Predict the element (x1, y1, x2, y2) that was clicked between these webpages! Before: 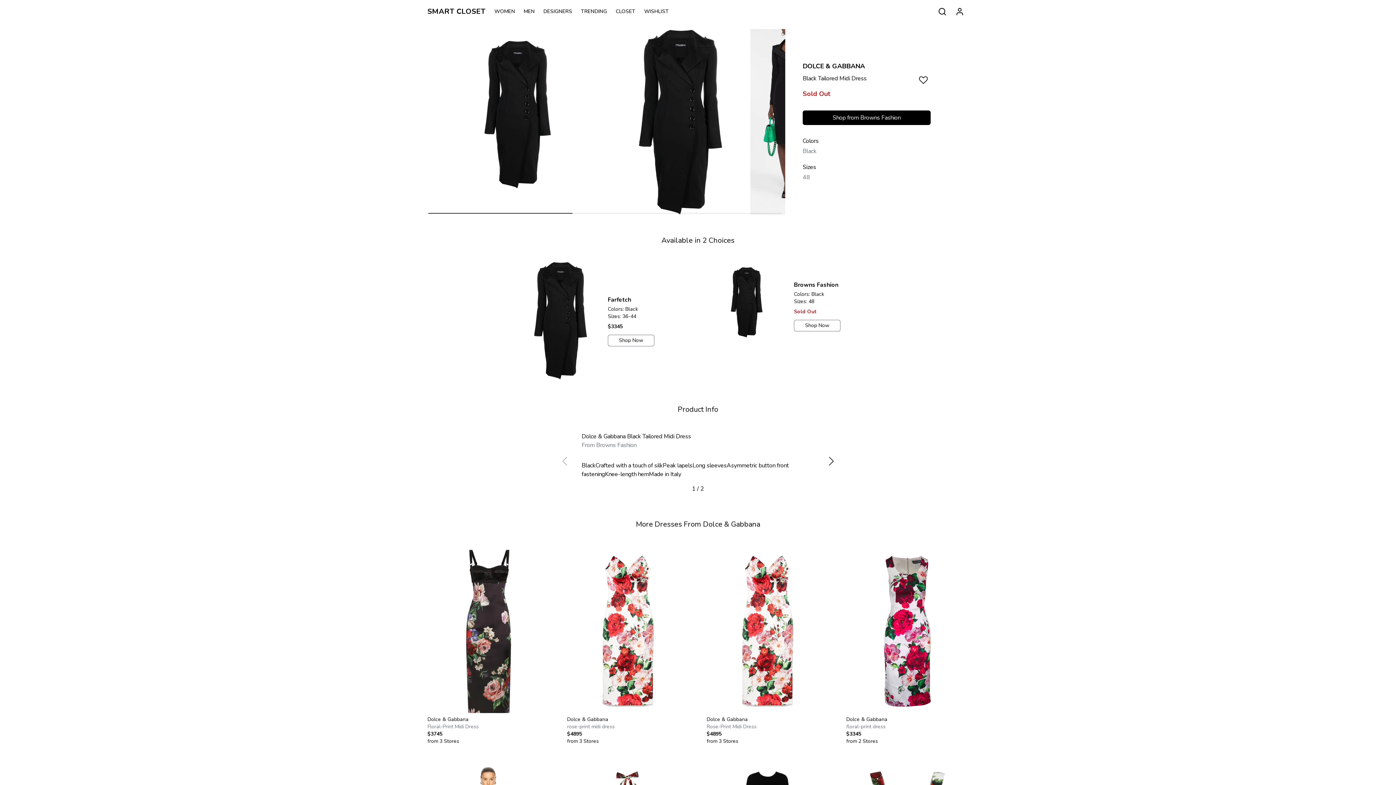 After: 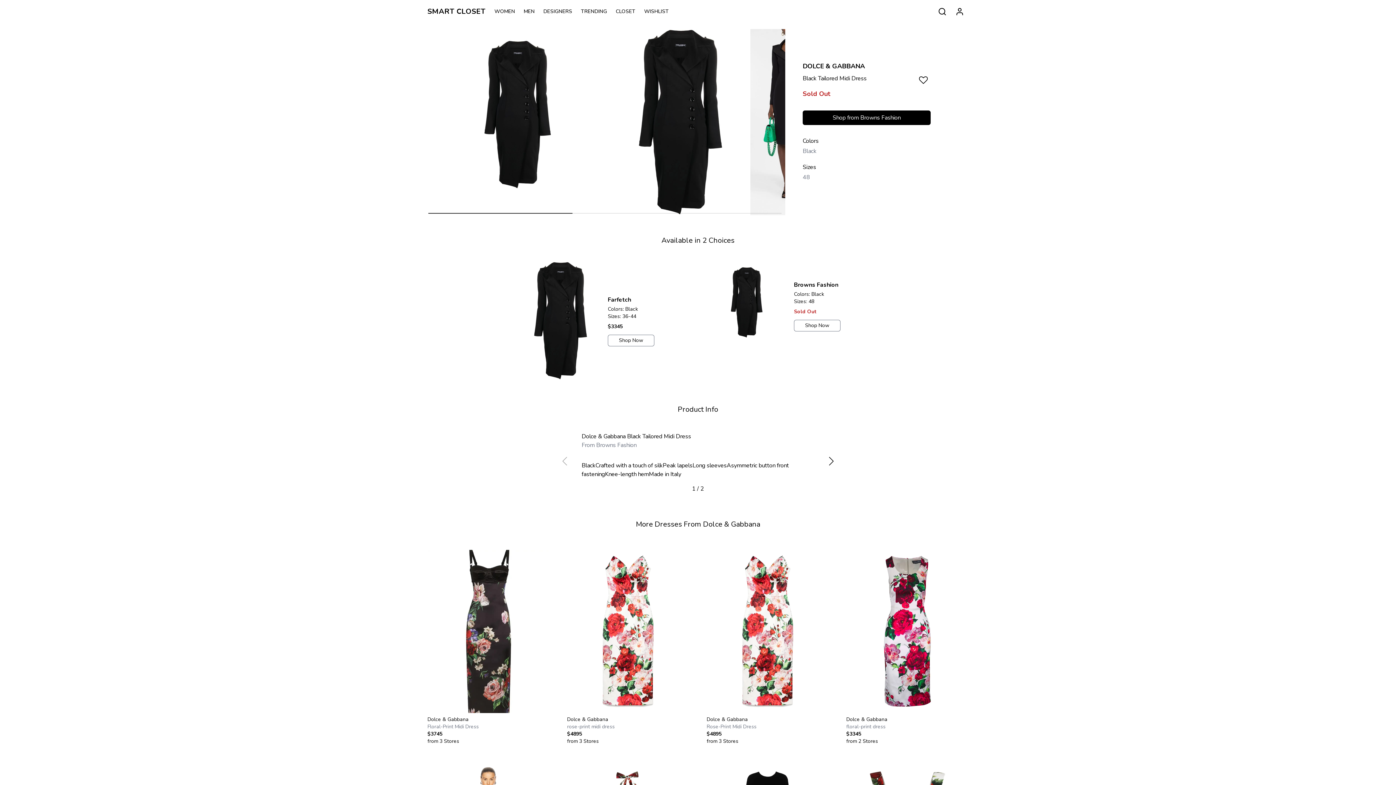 Action: label: Shop Now bbox: (794, 320, 840, 331)